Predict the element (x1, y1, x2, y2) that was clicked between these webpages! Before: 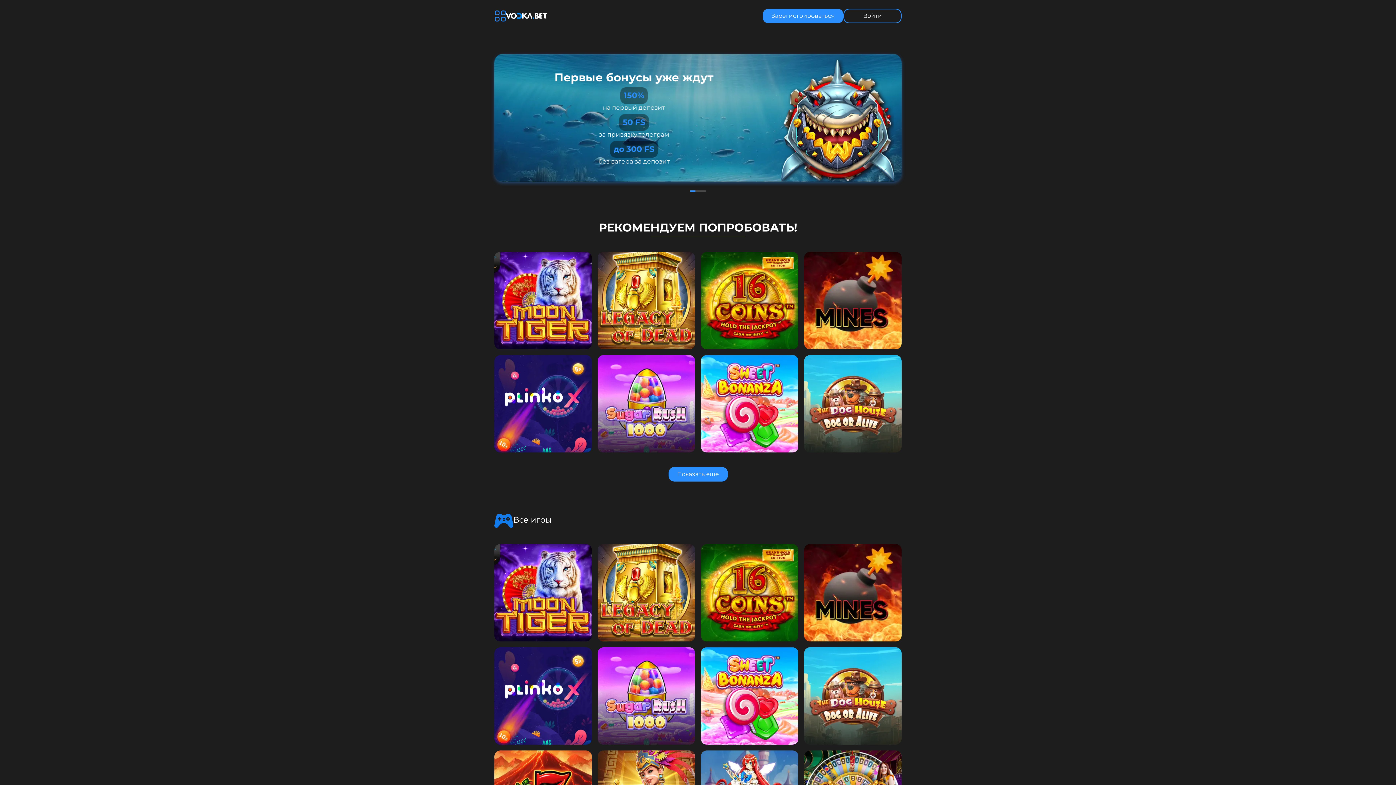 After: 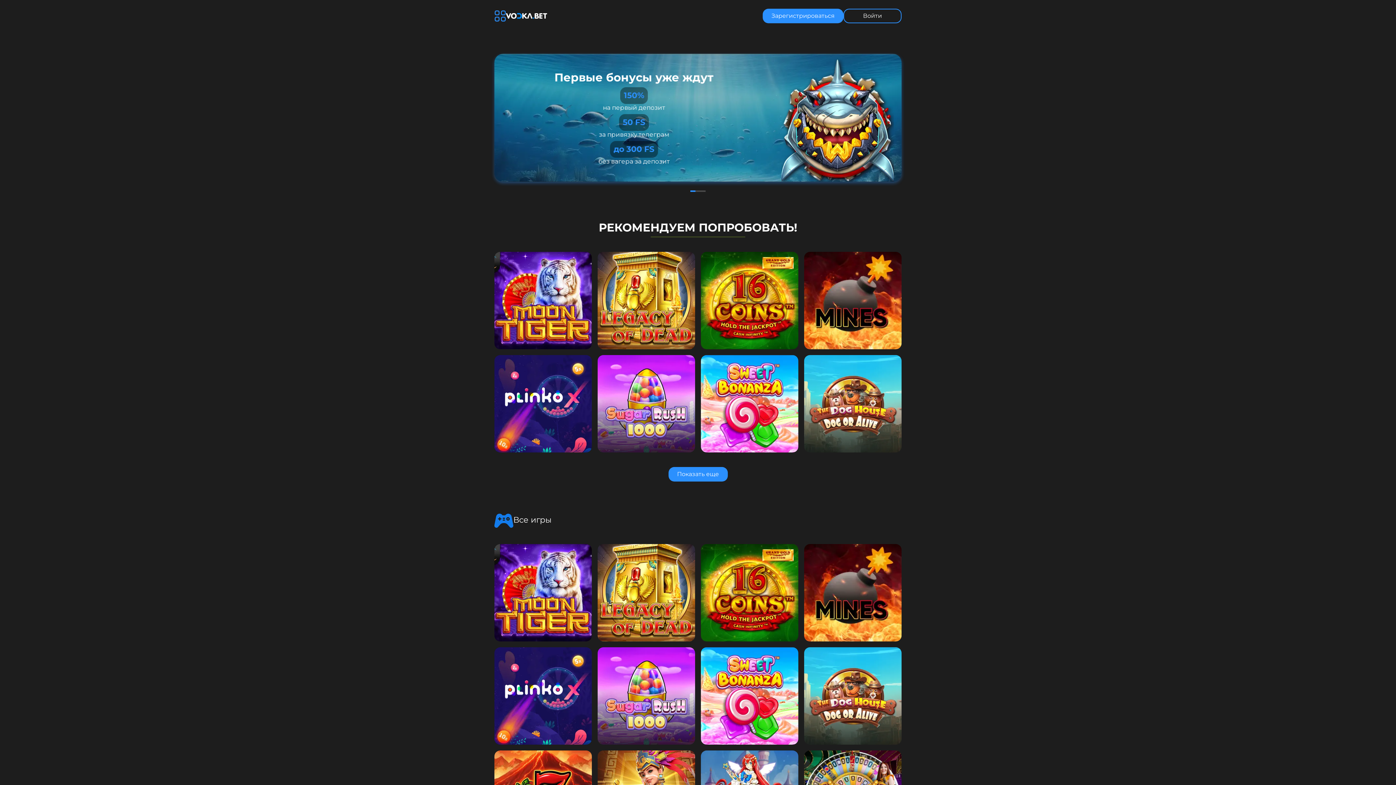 Action: bbox: (690, 190, 695, 192) label: Перейти к слайду 1